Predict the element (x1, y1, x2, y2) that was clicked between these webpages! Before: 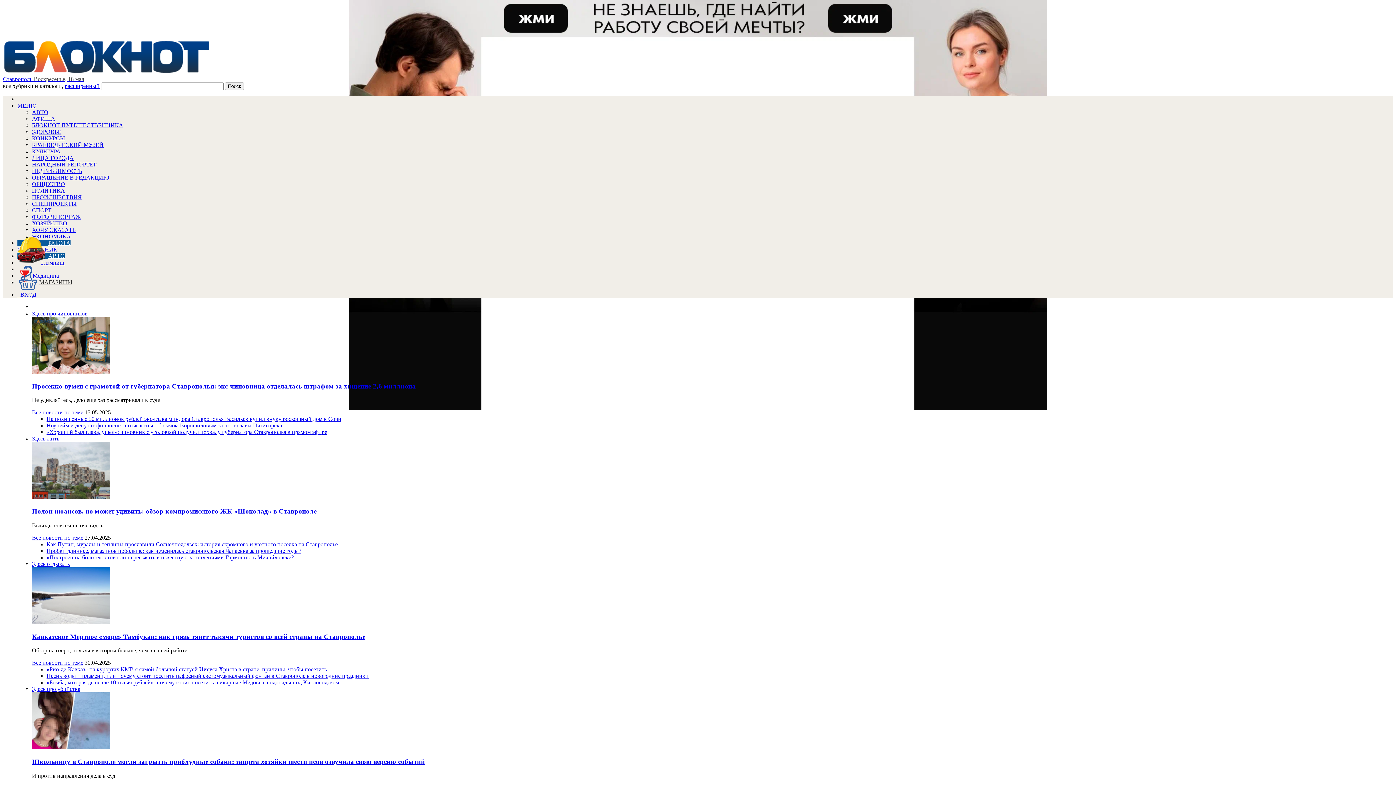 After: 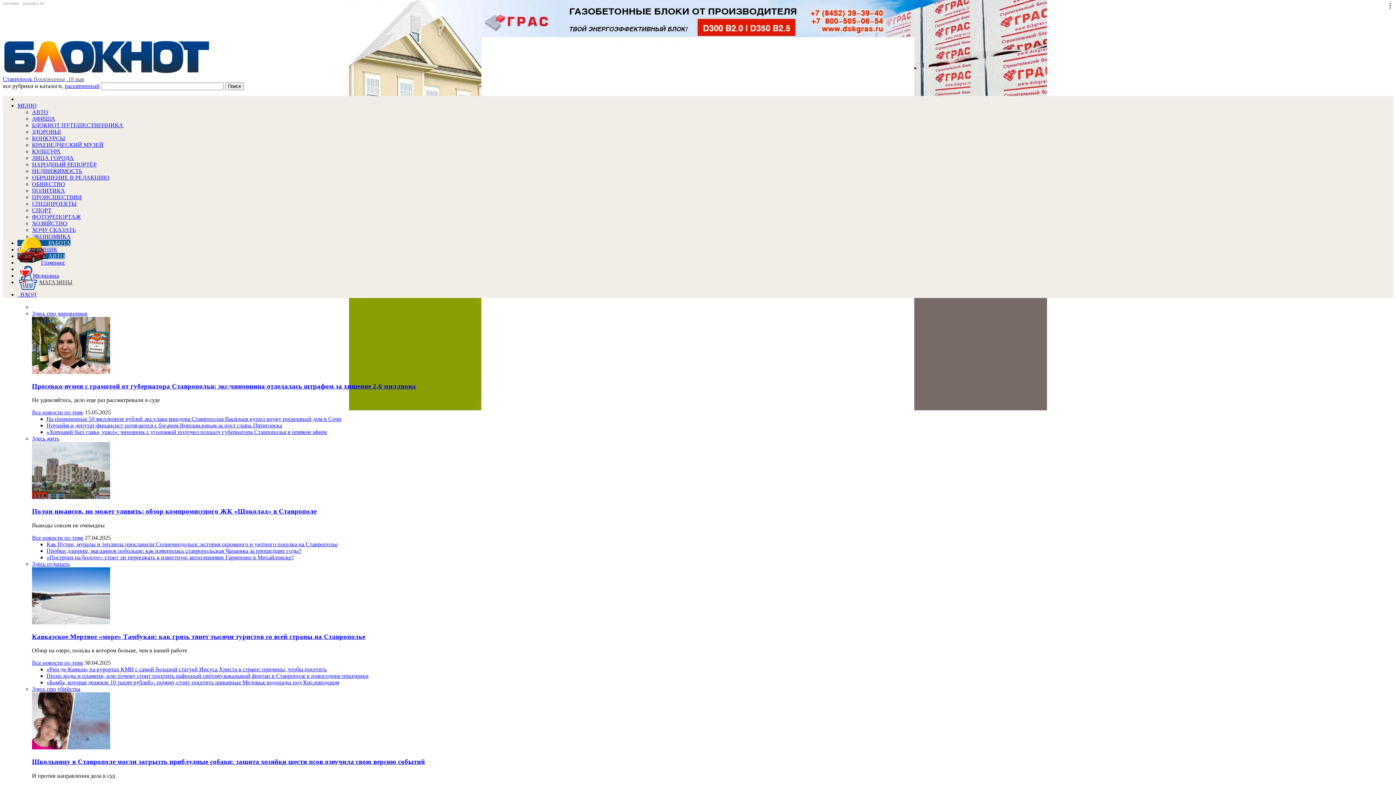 Action: bbox: (32, 310, 87, 316) label: Здесь про чиновников